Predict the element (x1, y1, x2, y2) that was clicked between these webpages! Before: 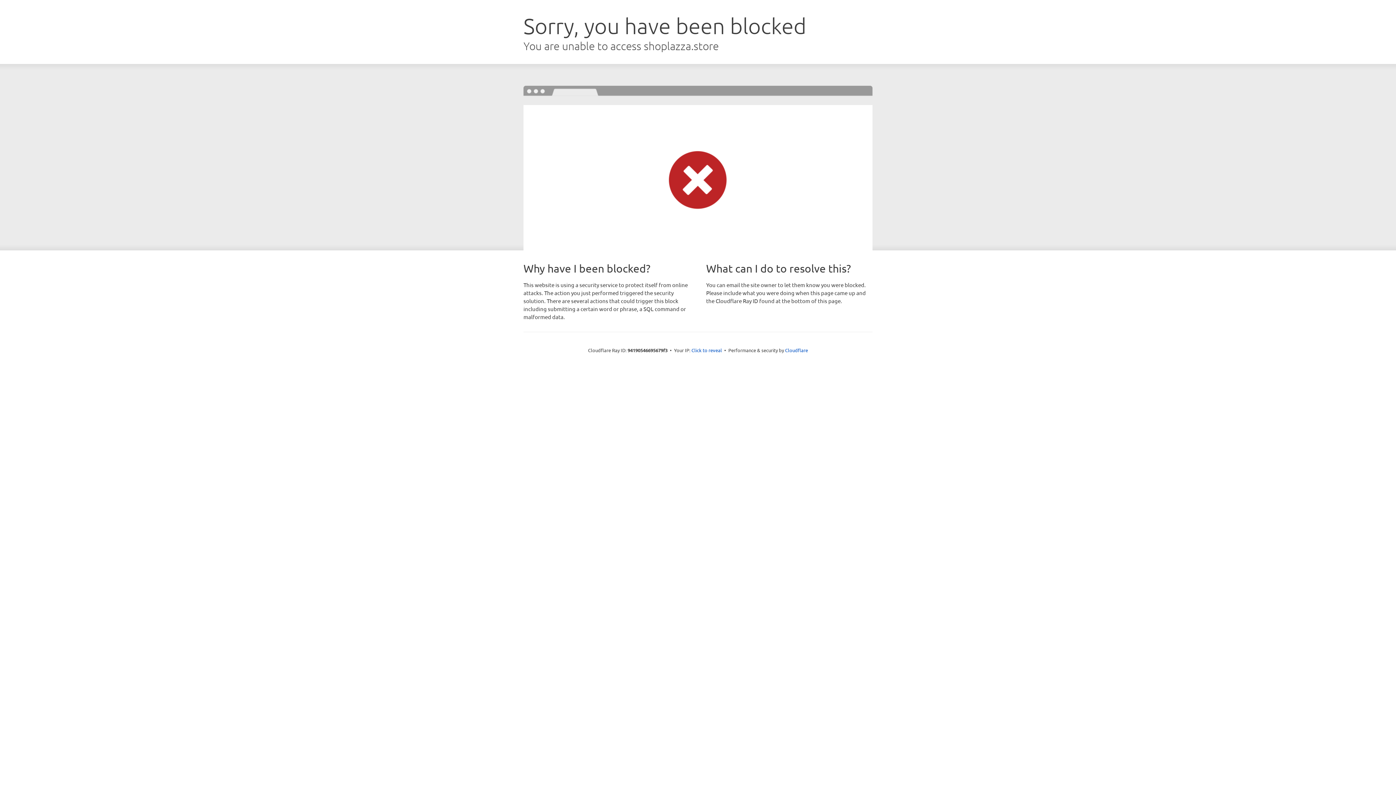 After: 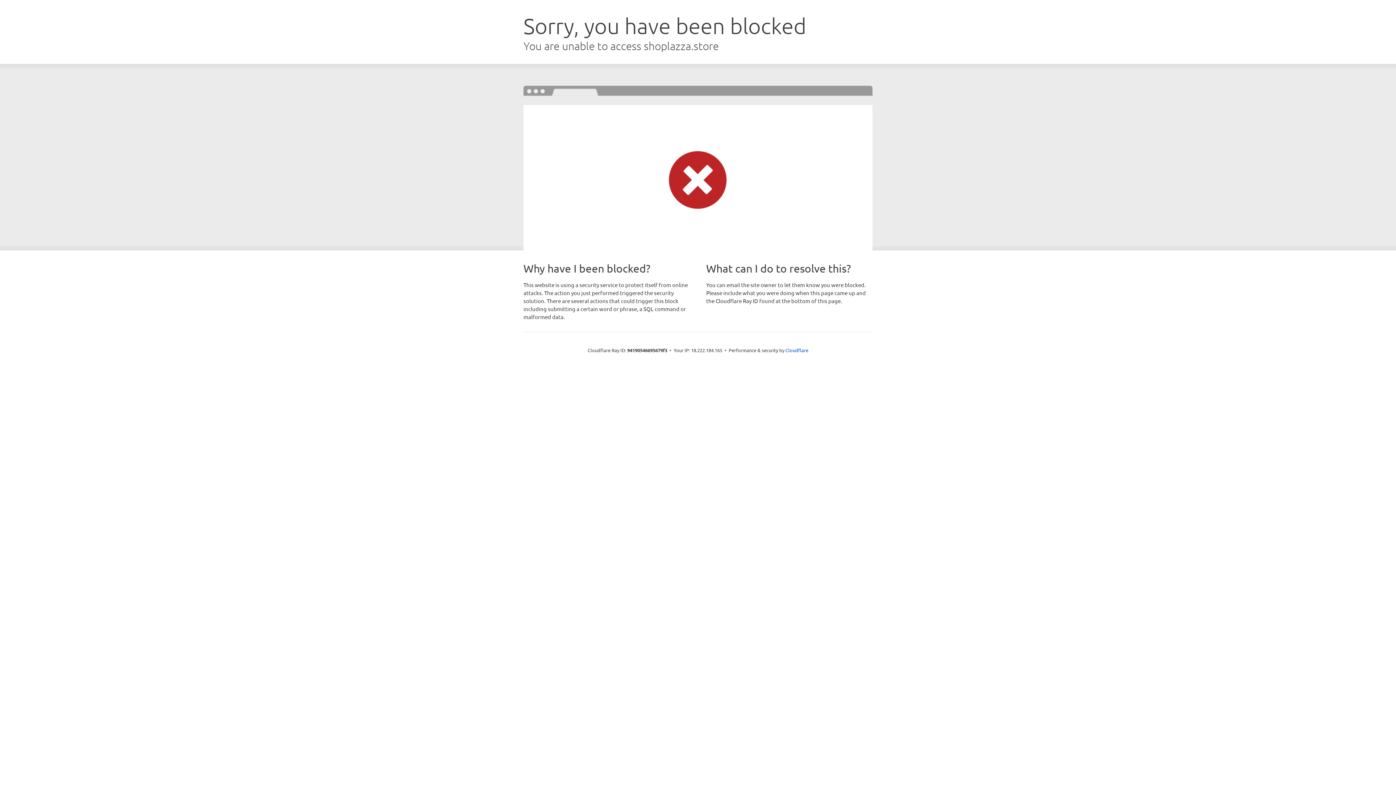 Action: bbox: (691, 346, 722, 353) label: Click to reveal